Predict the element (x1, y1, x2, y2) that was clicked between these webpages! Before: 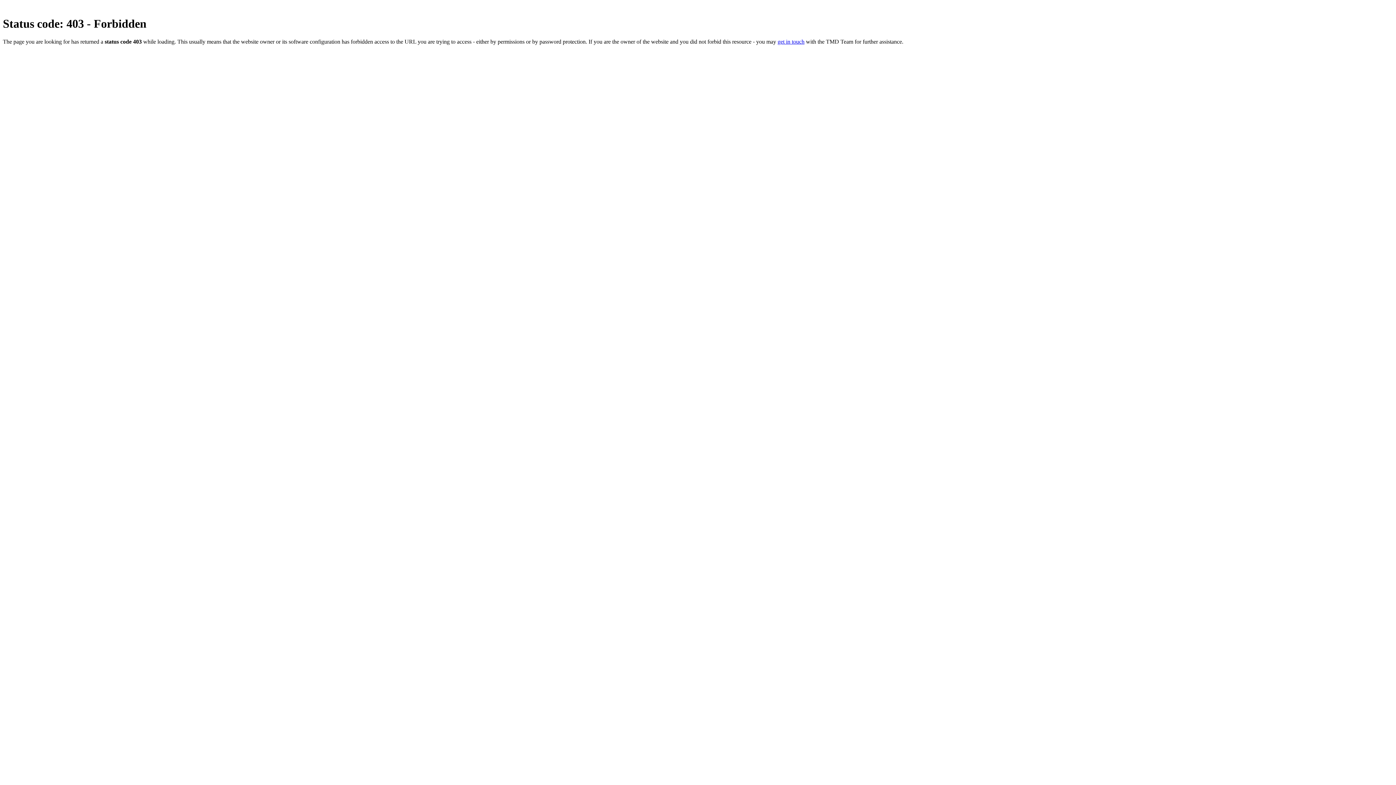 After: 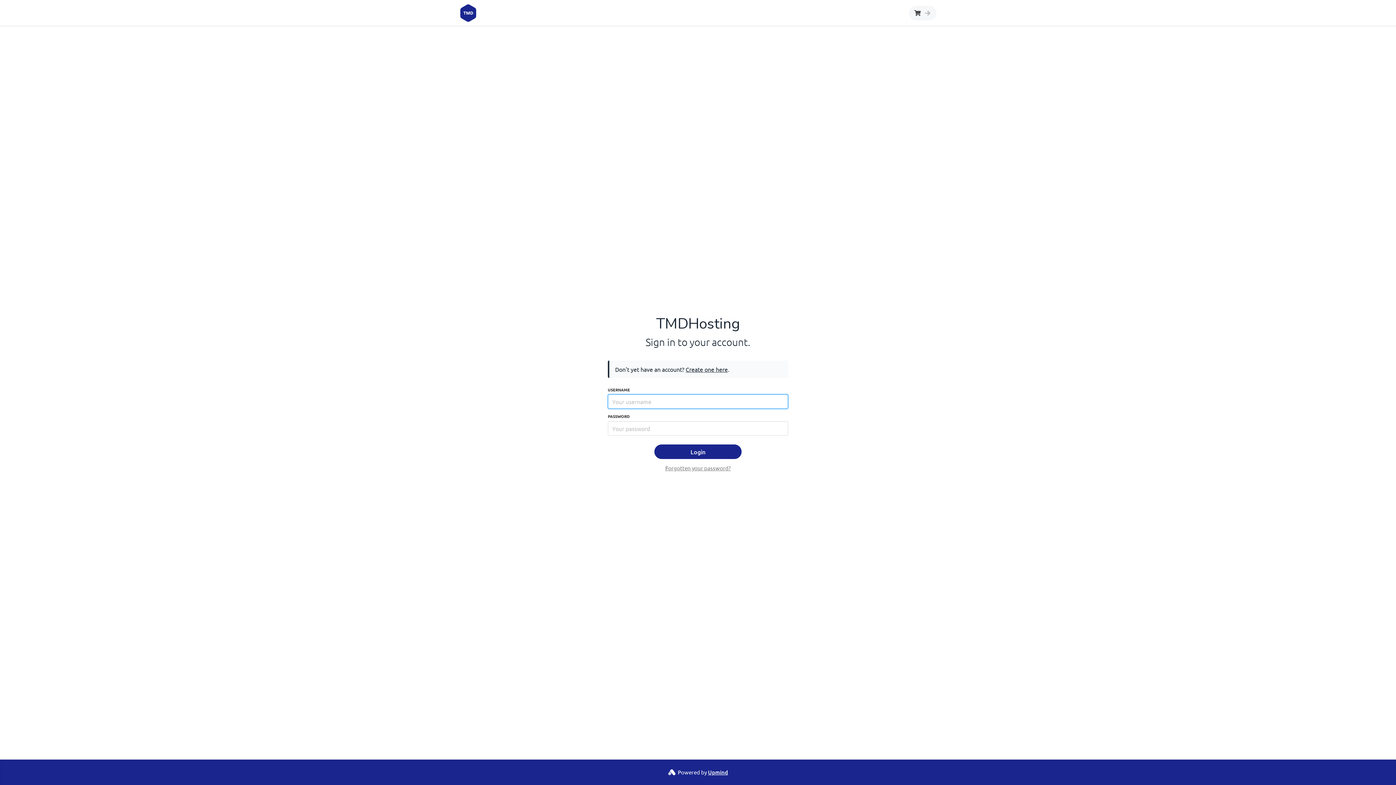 Action: bbox: (777, 38, 804, 44) label: get in touch